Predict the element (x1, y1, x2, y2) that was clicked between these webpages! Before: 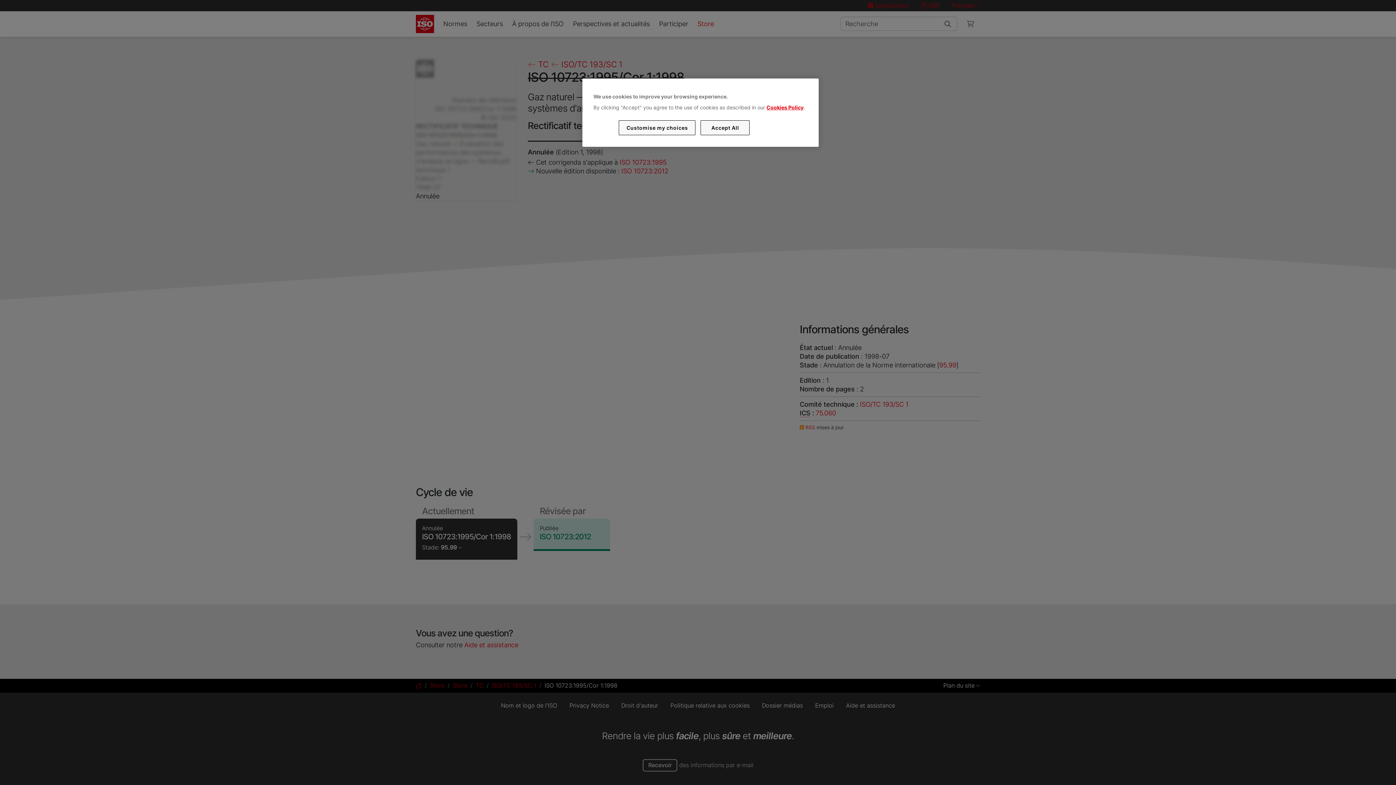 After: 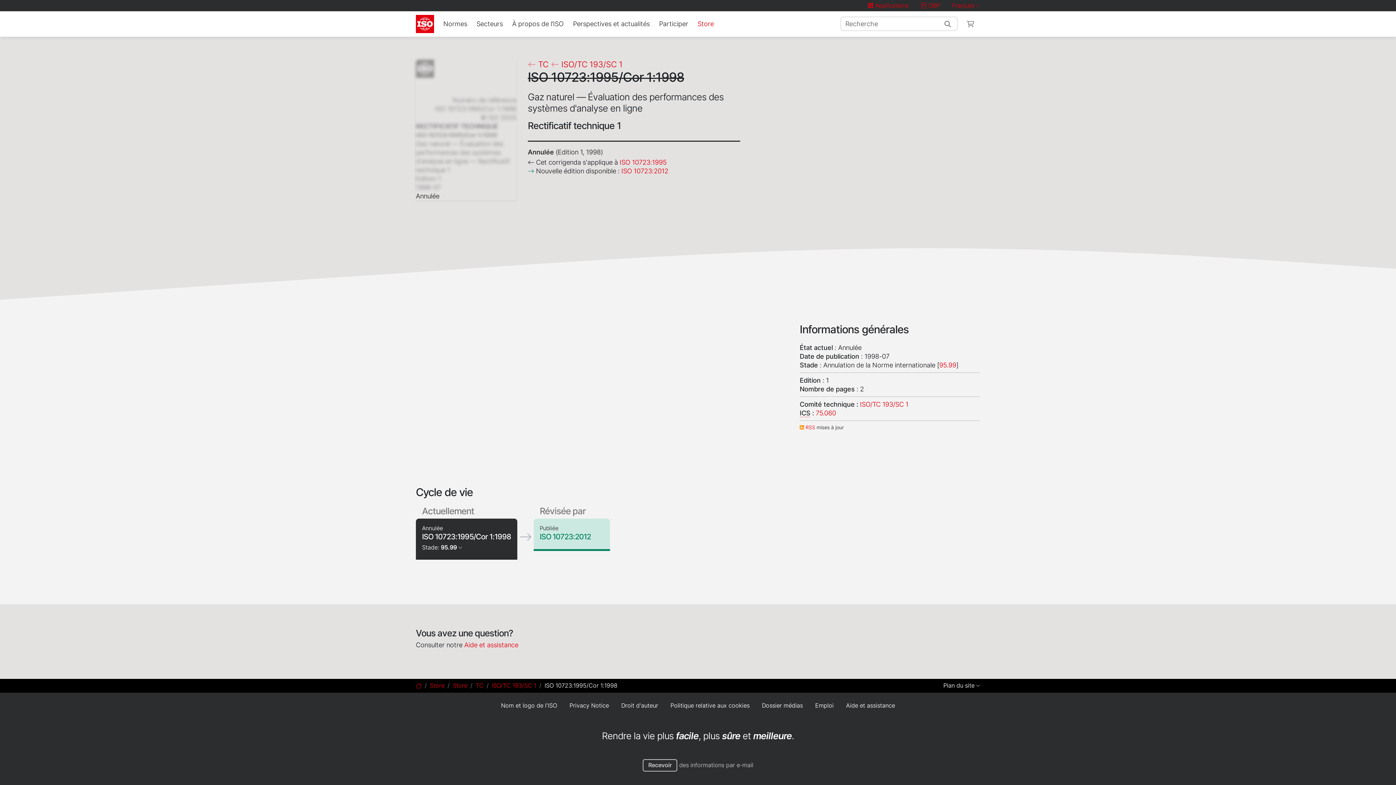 Action: bbox: (700, 120, 749, 135) label: Accept All